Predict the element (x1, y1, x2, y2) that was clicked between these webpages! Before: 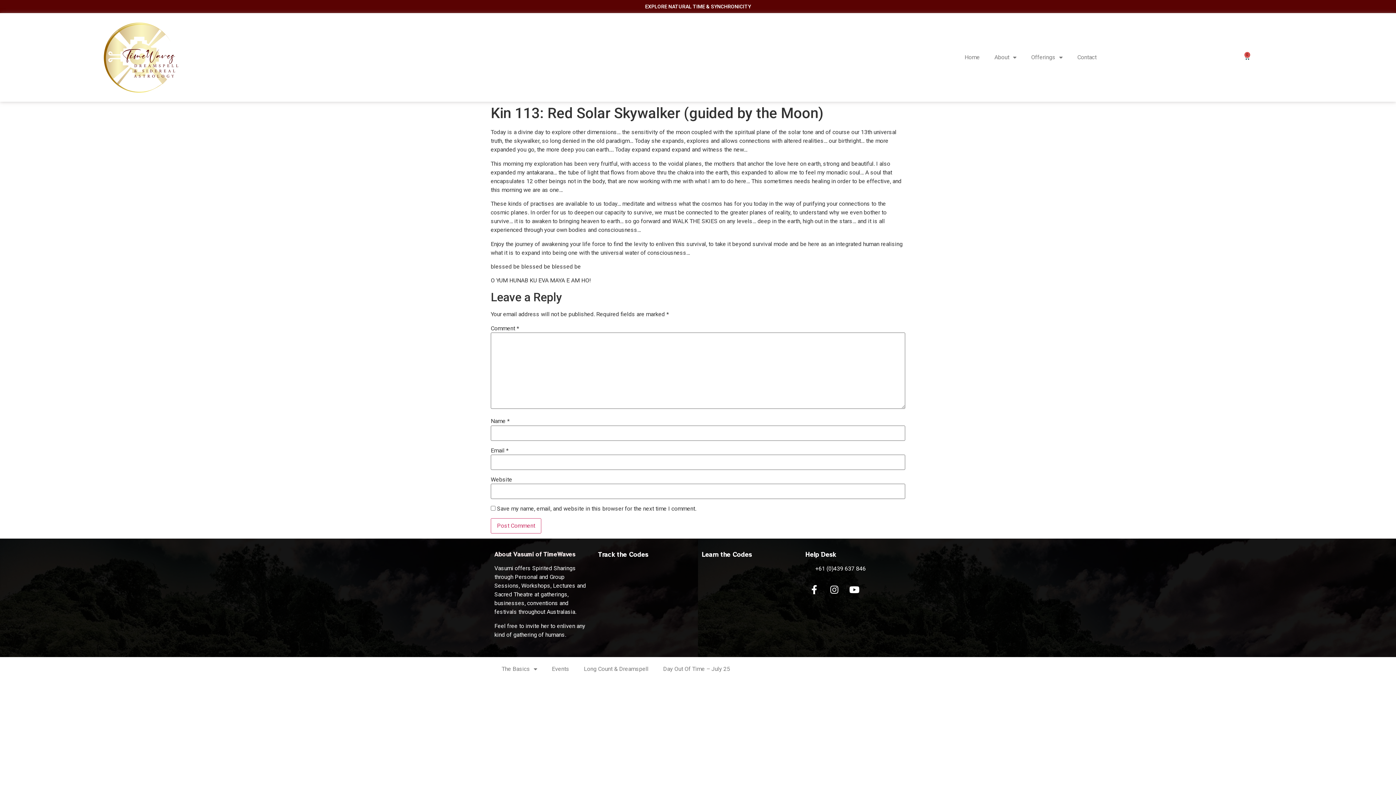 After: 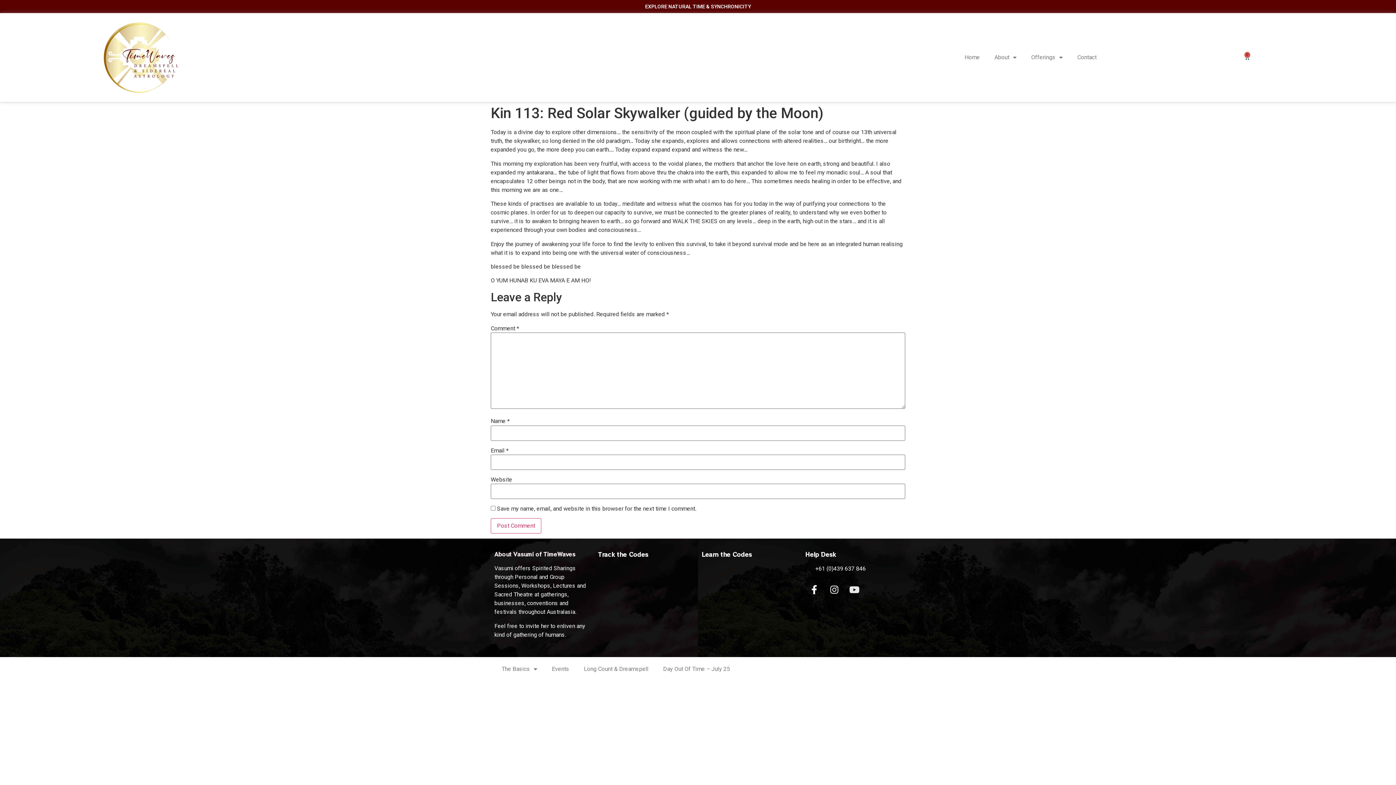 Action: bbox: (845, 580, 863, 599) label: Youtube